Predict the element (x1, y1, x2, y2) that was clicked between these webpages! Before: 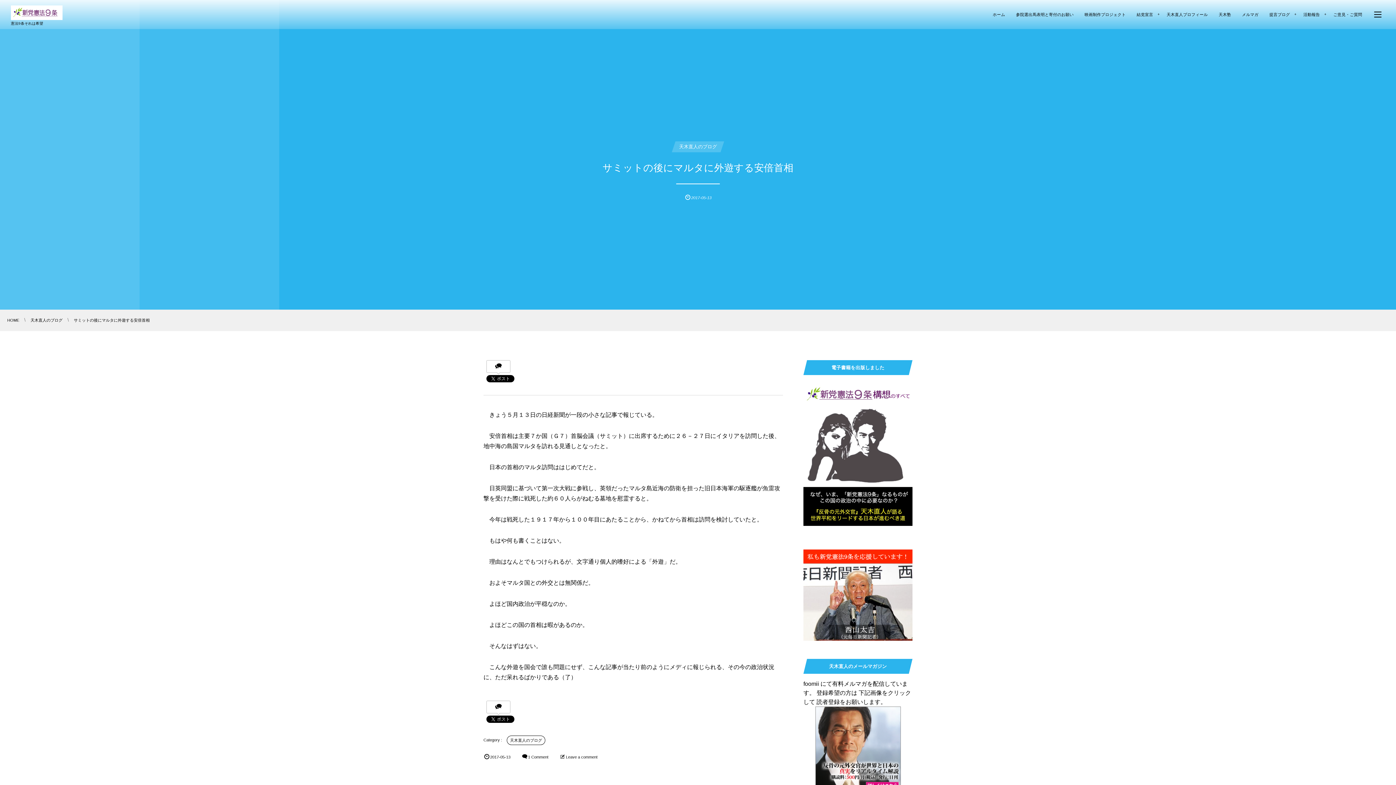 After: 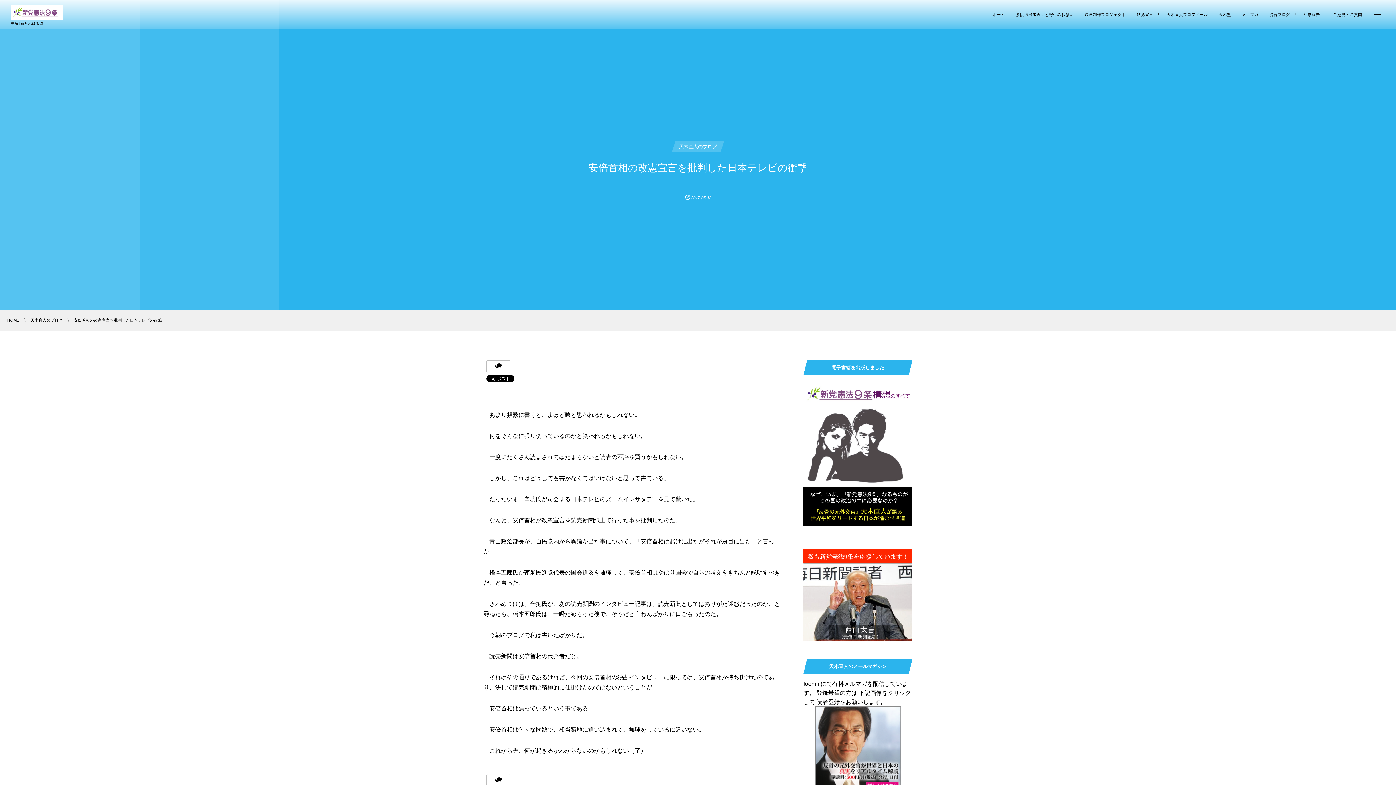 Action: bbox: (1363, 380, 1396, 412)